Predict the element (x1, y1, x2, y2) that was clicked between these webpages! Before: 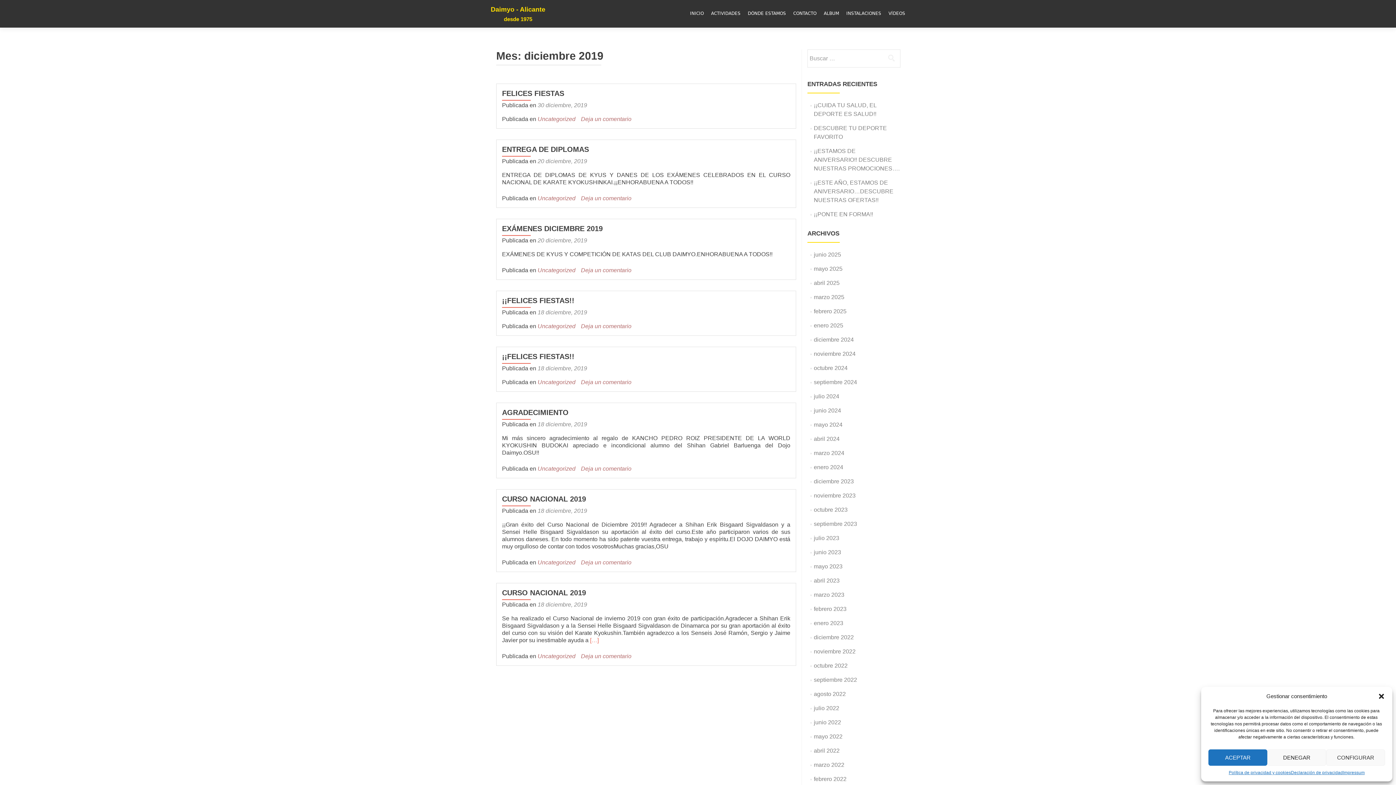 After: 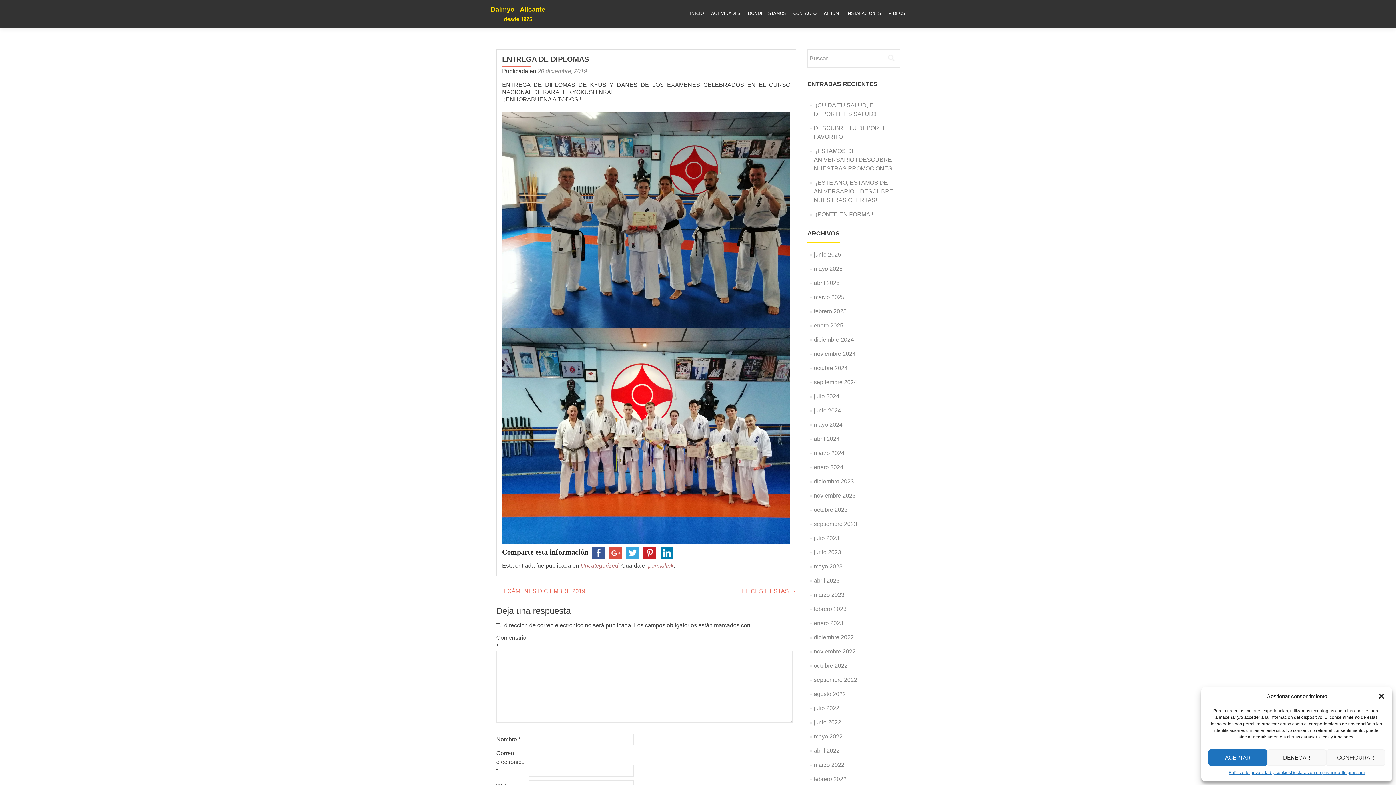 Action: label: ENTREGA DE DIPLOMAS bbox: (502, 145, 589, 153)